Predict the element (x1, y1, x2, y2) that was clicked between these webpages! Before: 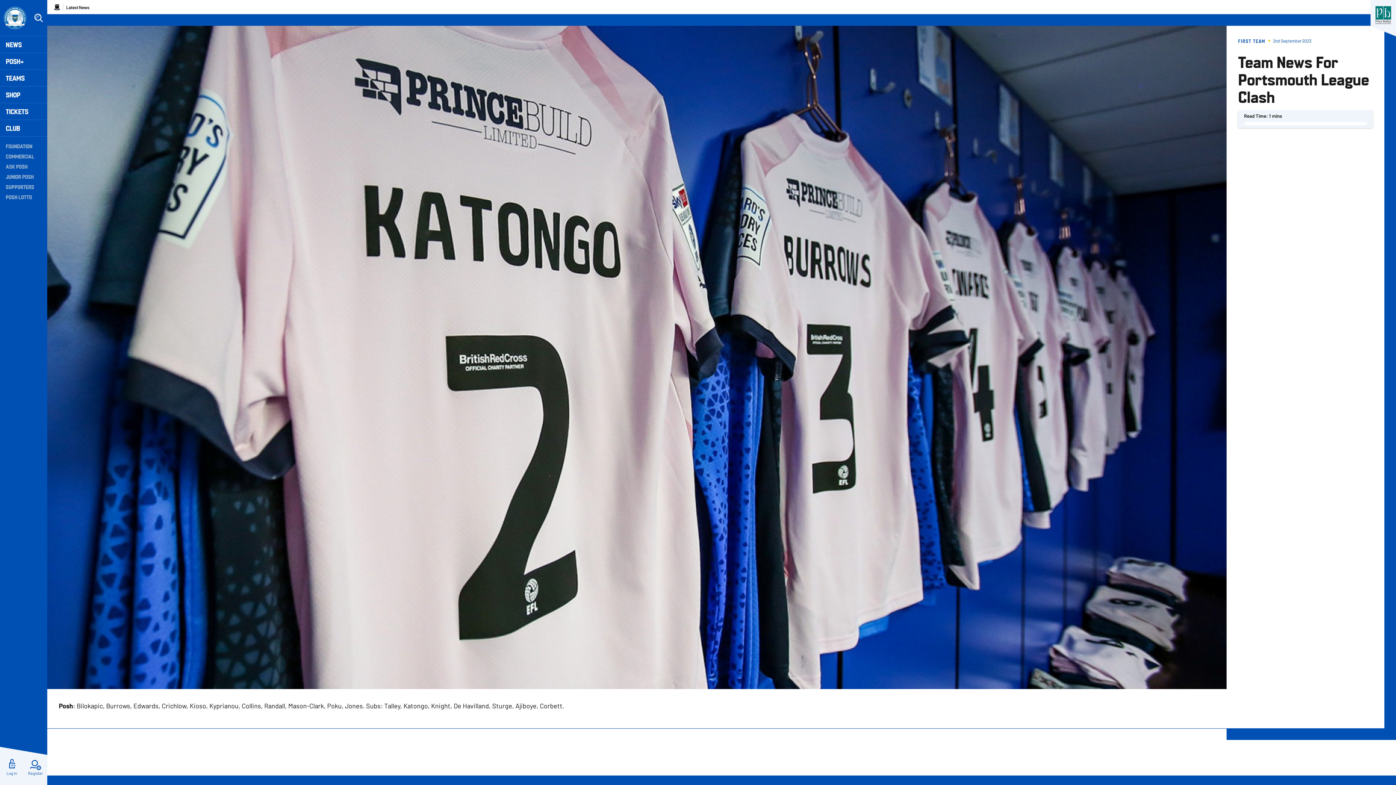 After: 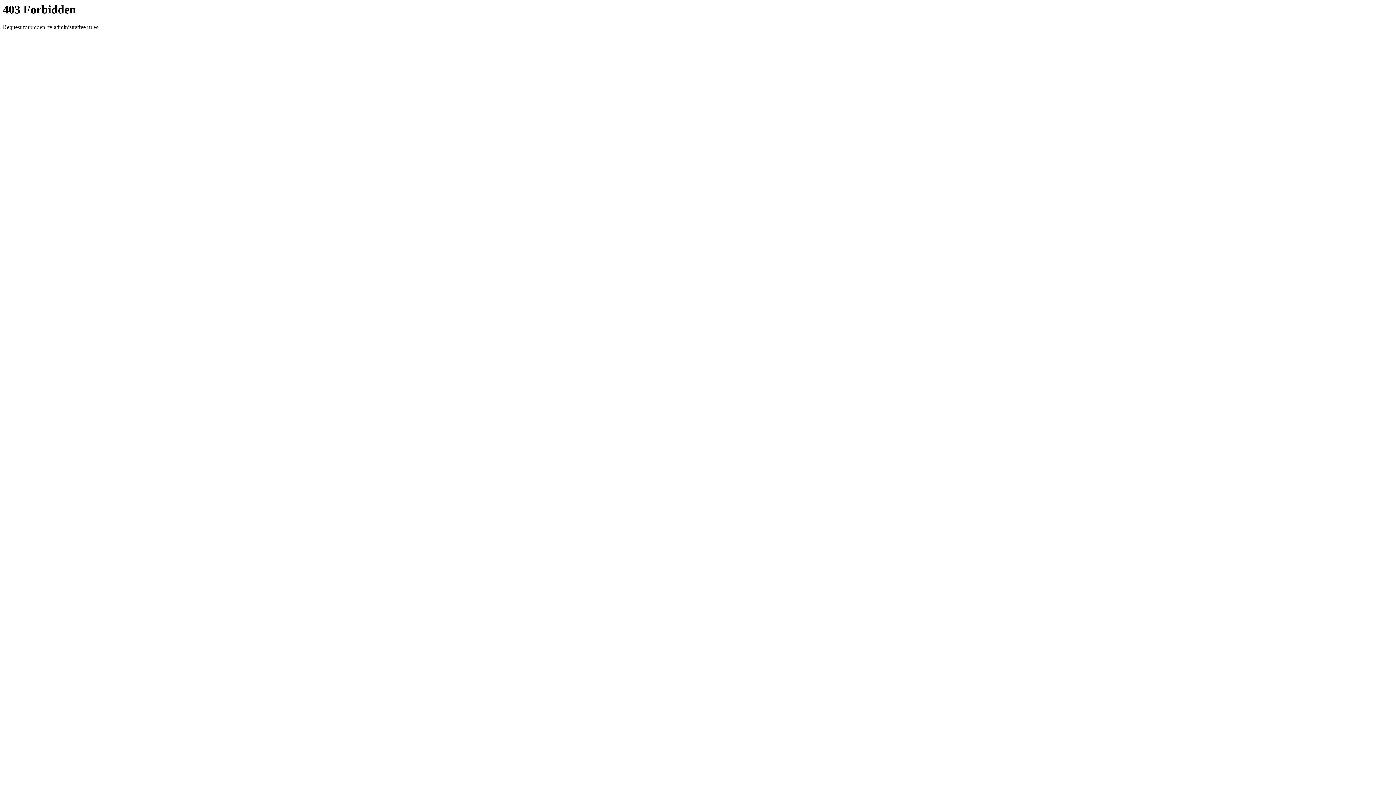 Action: label: FOUNDATION bbox: (5, 142, 41, 149)